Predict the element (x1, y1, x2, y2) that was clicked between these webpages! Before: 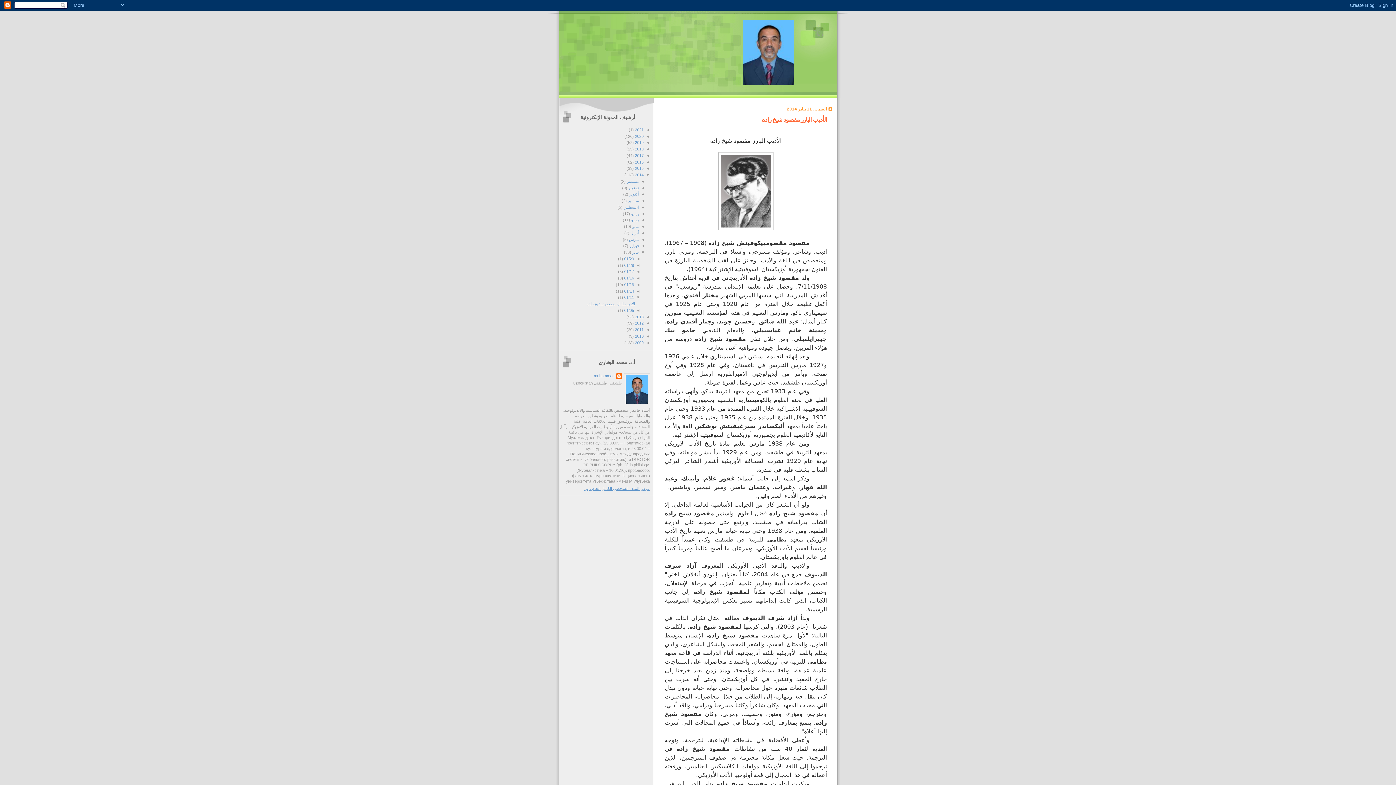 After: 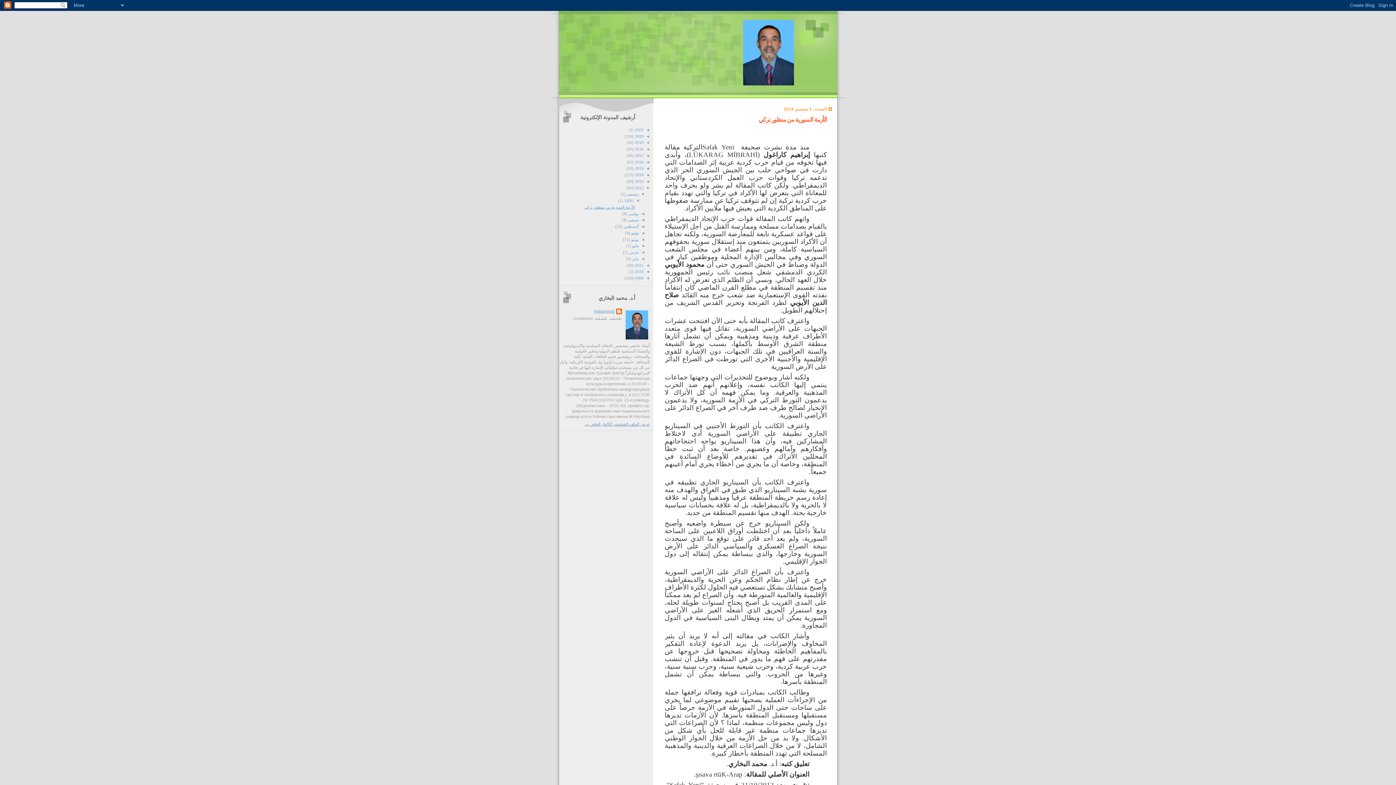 Action: bbox: (634, 321, 643, 325) label: 2012 